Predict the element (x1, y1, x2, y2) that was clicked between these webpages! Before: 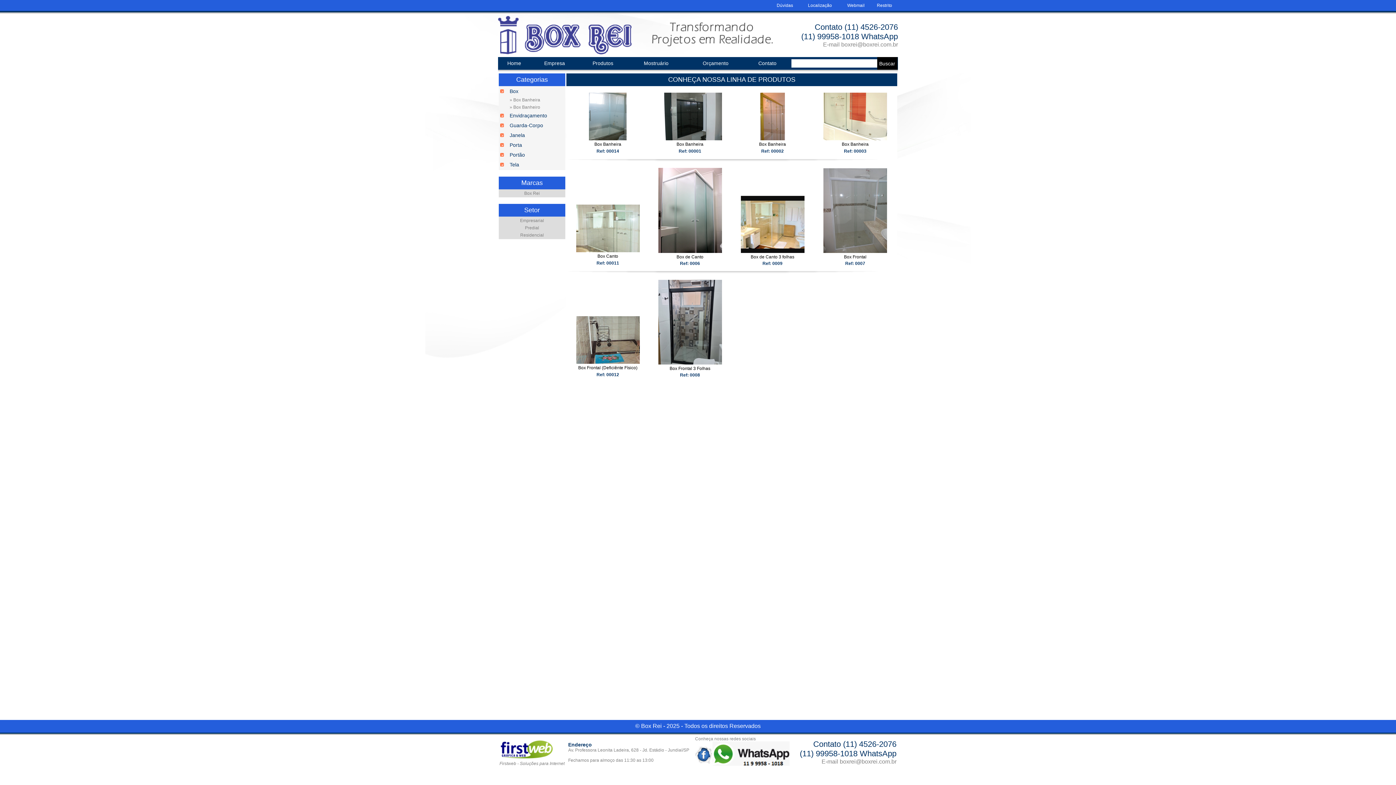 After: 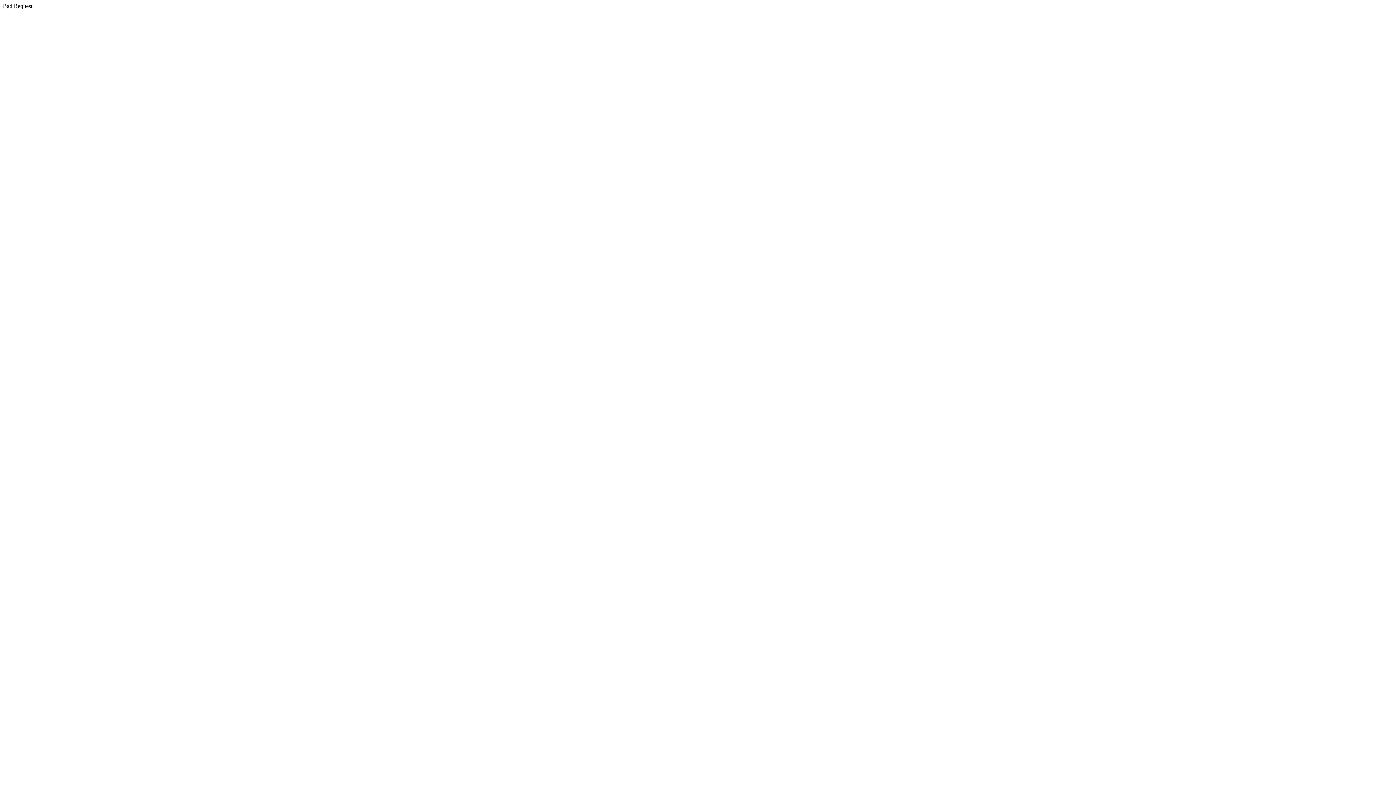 Action: bbox: (712, 763, 794, 769)